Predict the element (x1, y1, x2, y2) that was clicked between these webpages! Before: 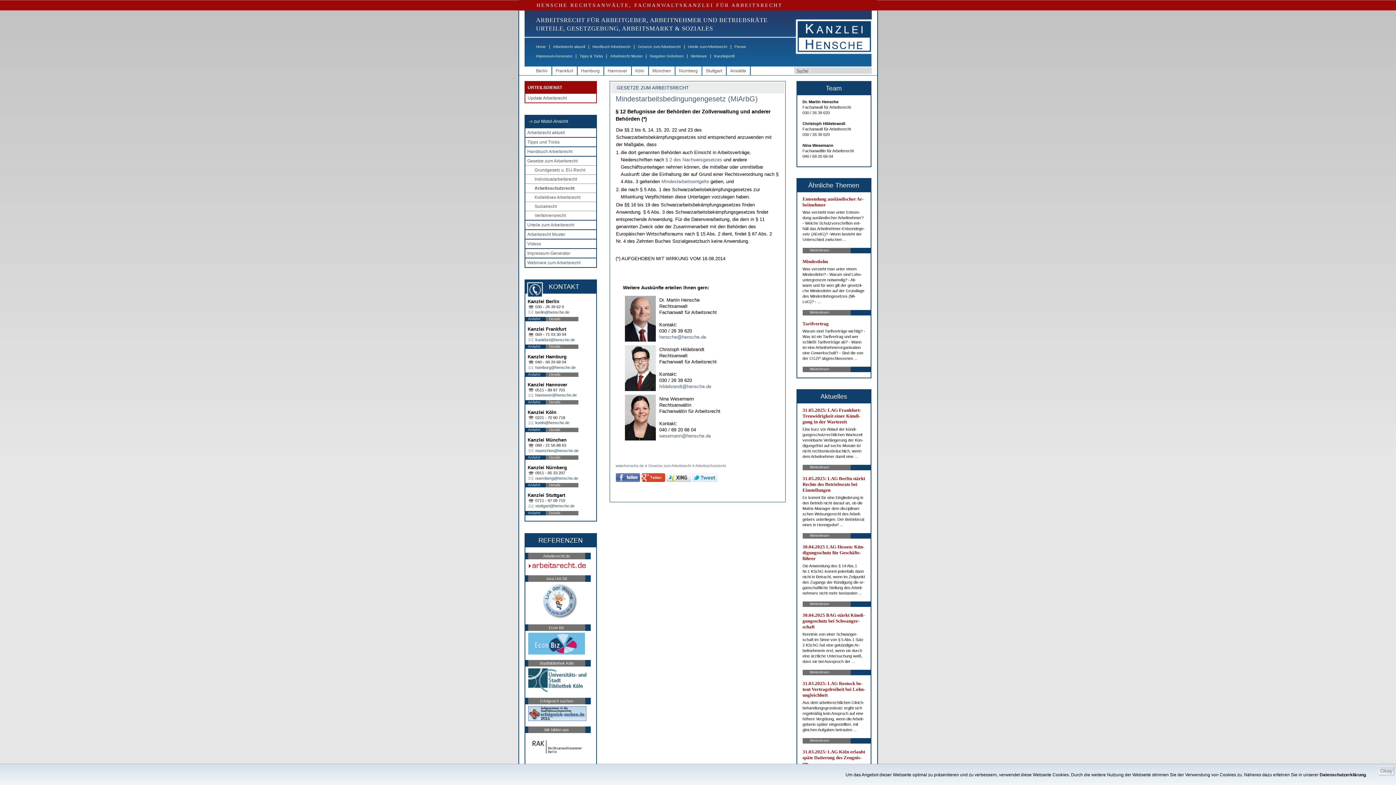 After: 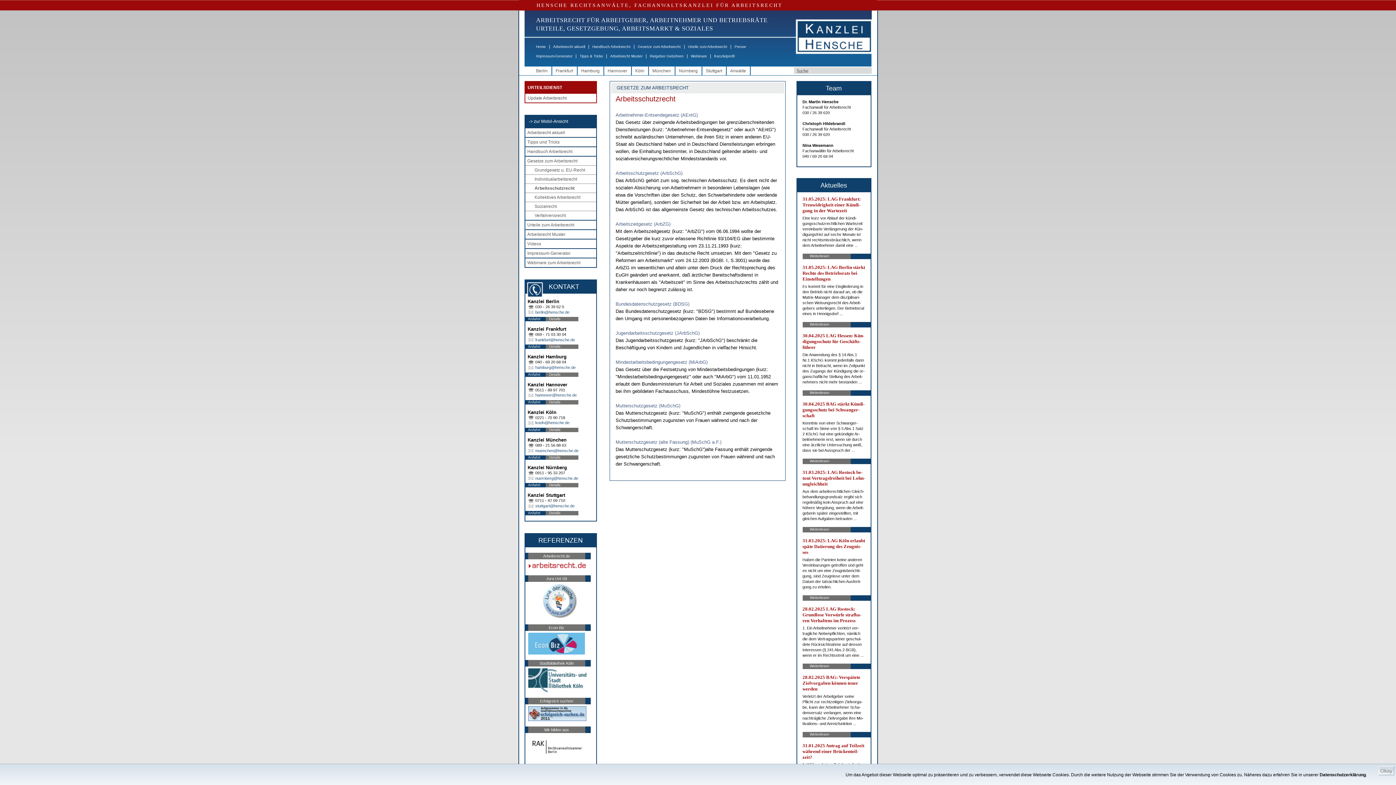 Action: label: Arbeitsschutzrecht bbox: (695, 464, 726, 468)